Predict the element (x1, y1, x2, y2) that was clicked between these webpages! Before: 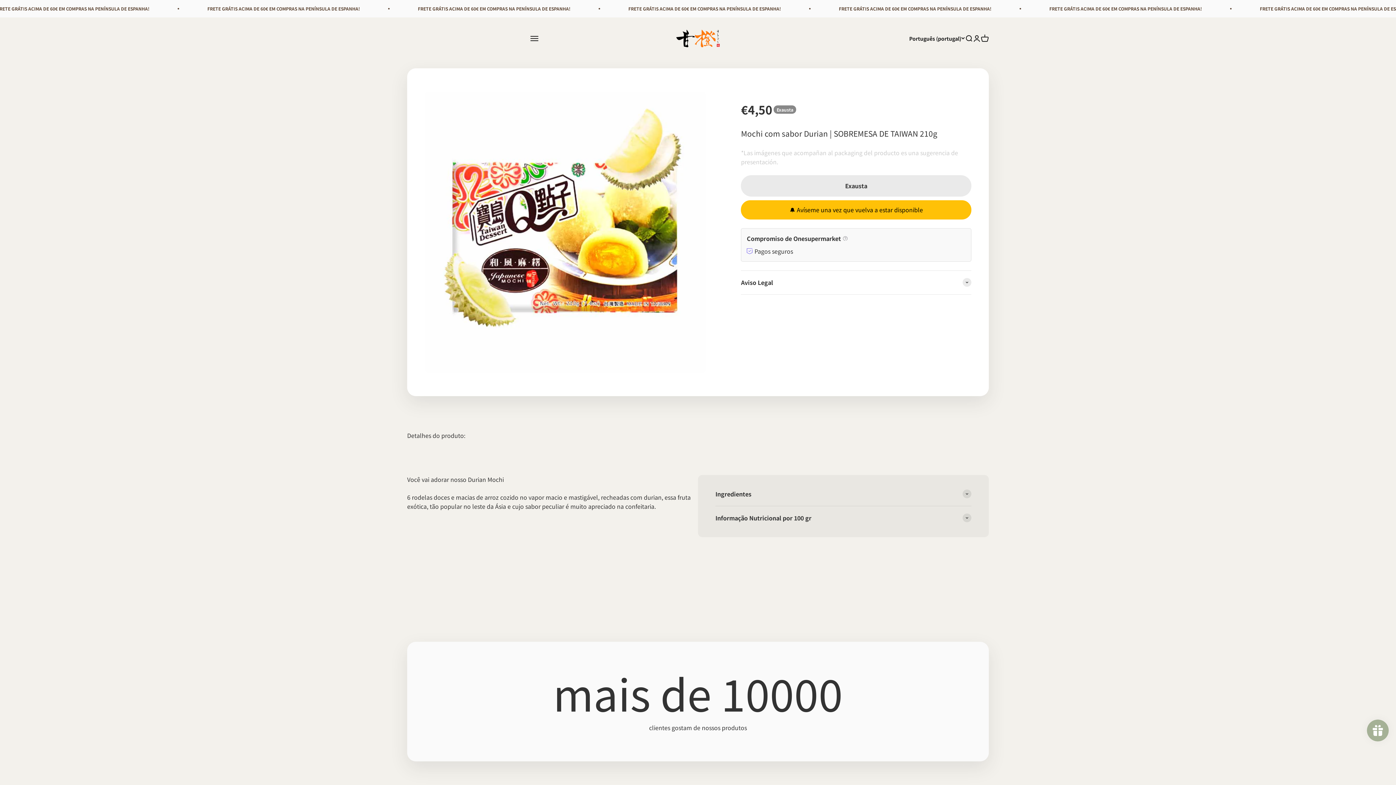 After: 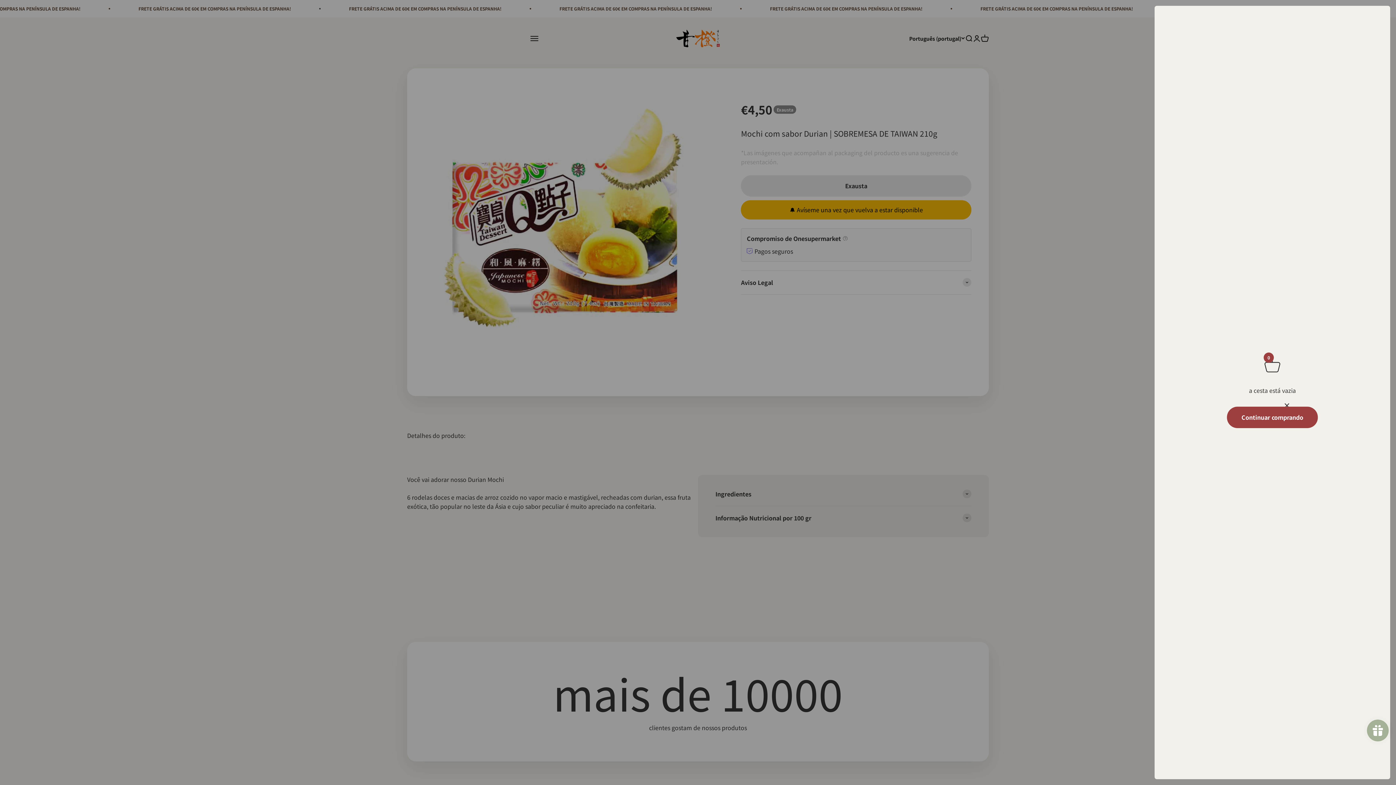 Action: label: carrinho aberto
0 bbox: (981, 34, 989, 42)